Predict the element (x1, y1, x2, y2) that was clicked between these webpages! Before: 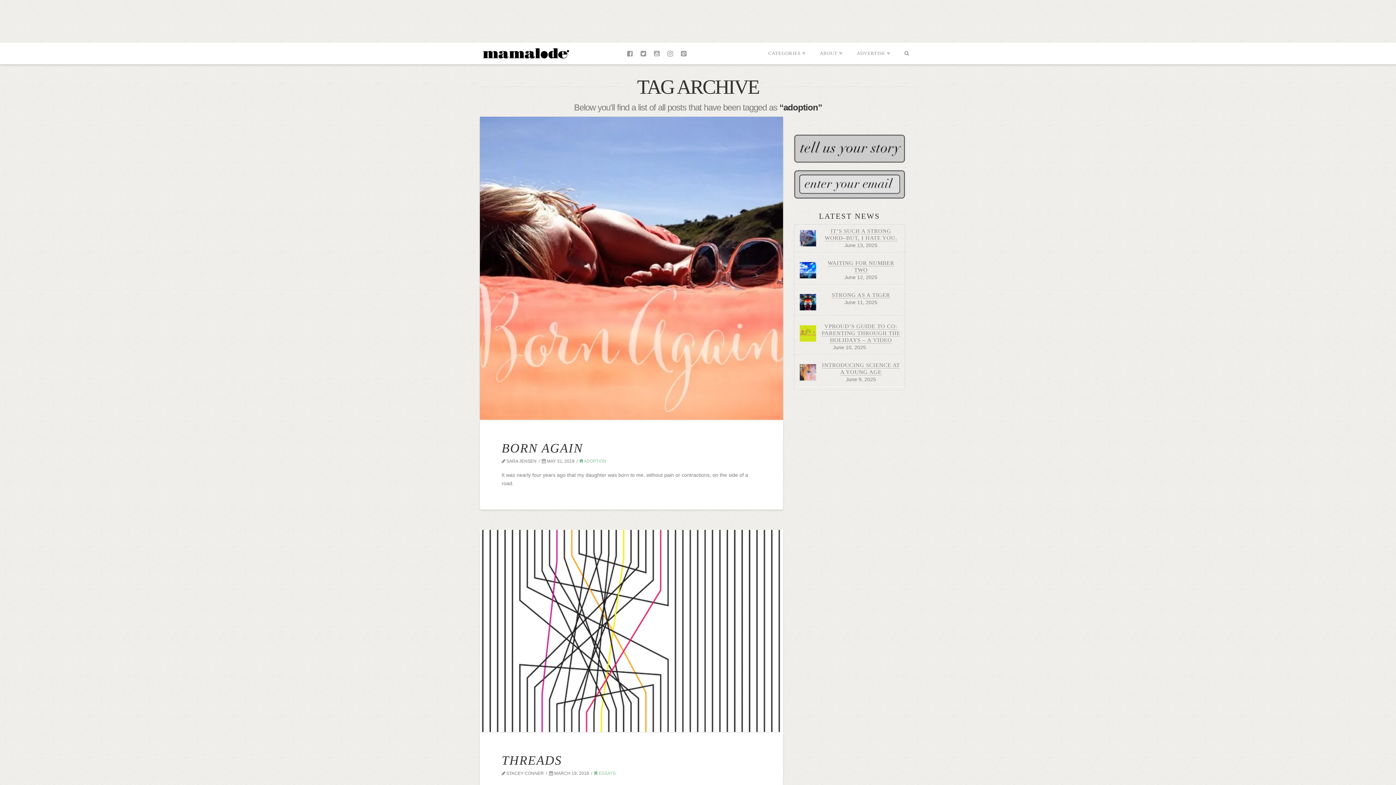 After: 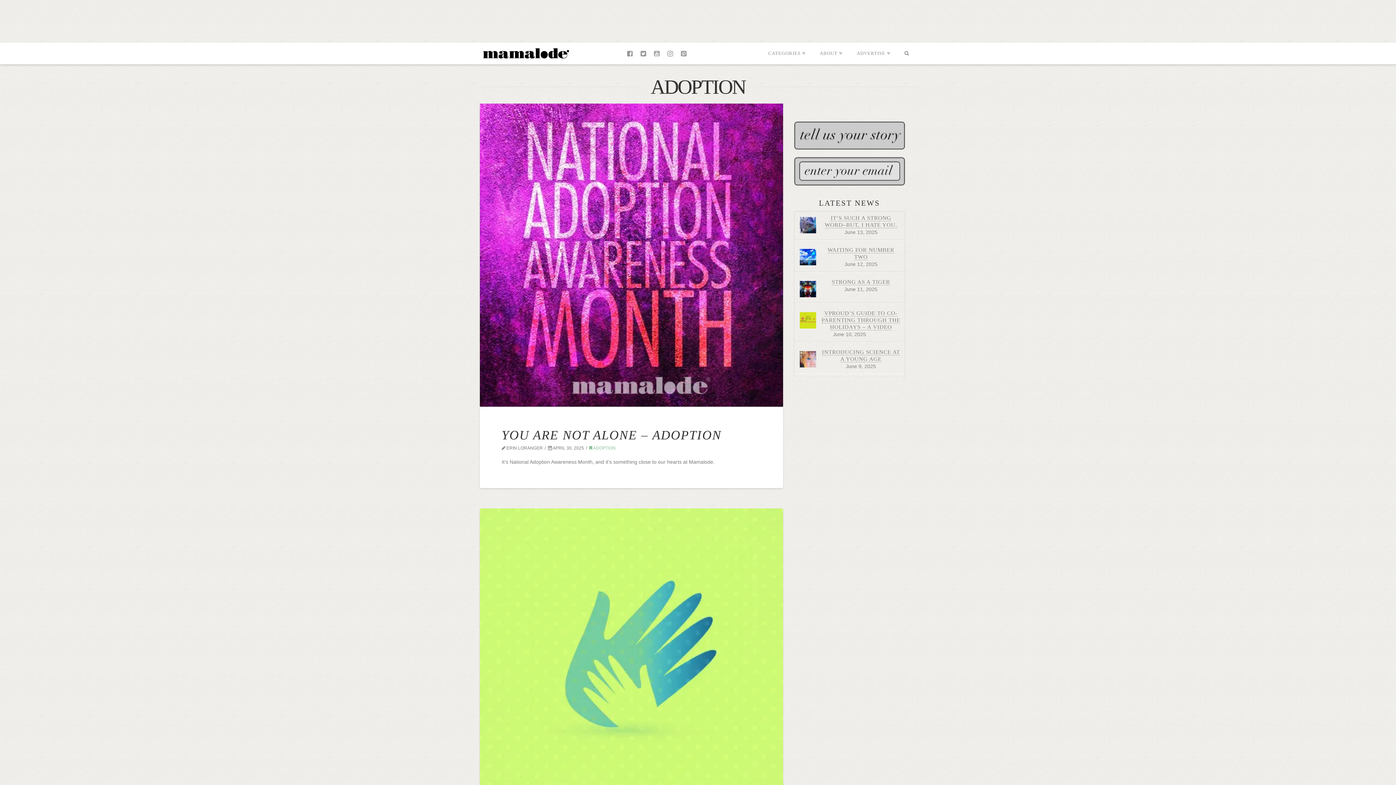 Action: bbox: (579, 459, 606, 464) label:  ADOPTION